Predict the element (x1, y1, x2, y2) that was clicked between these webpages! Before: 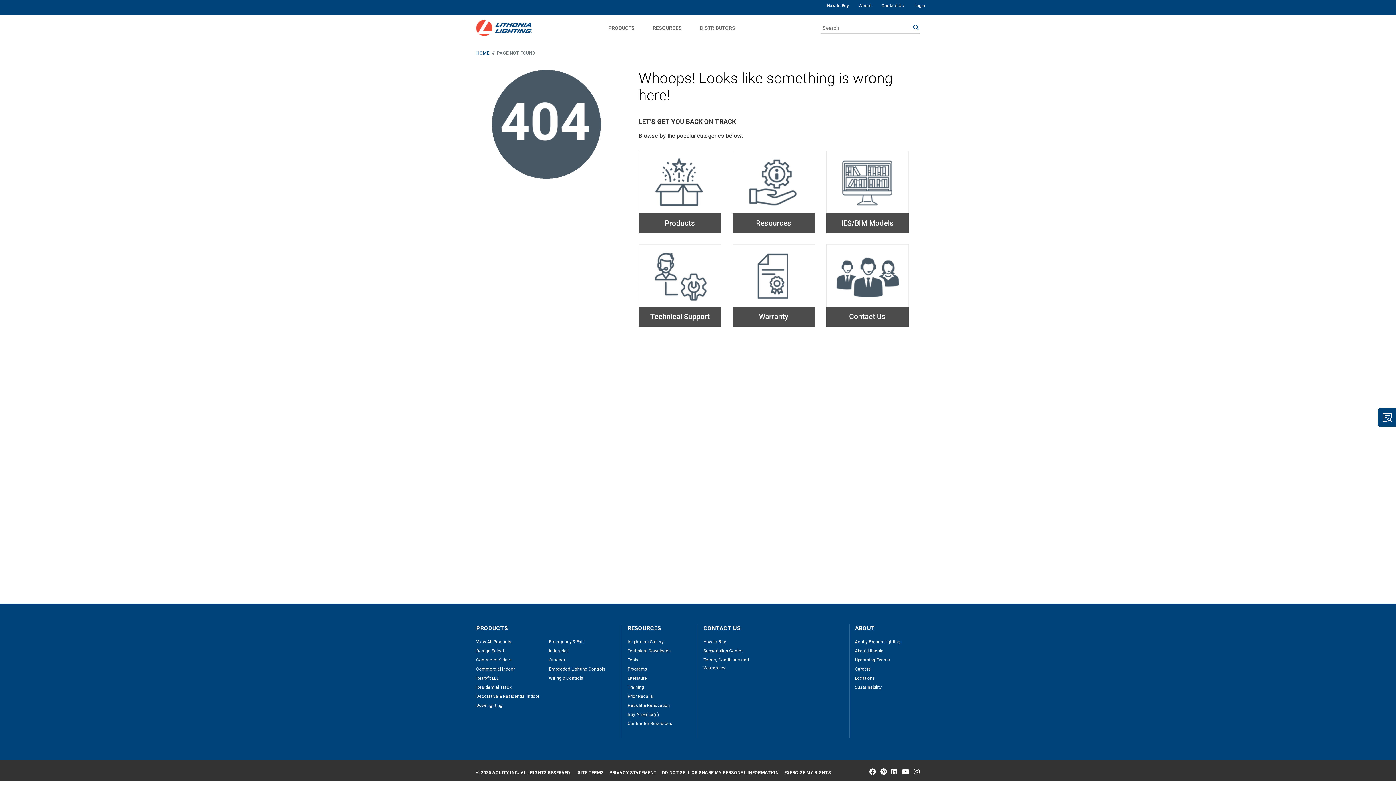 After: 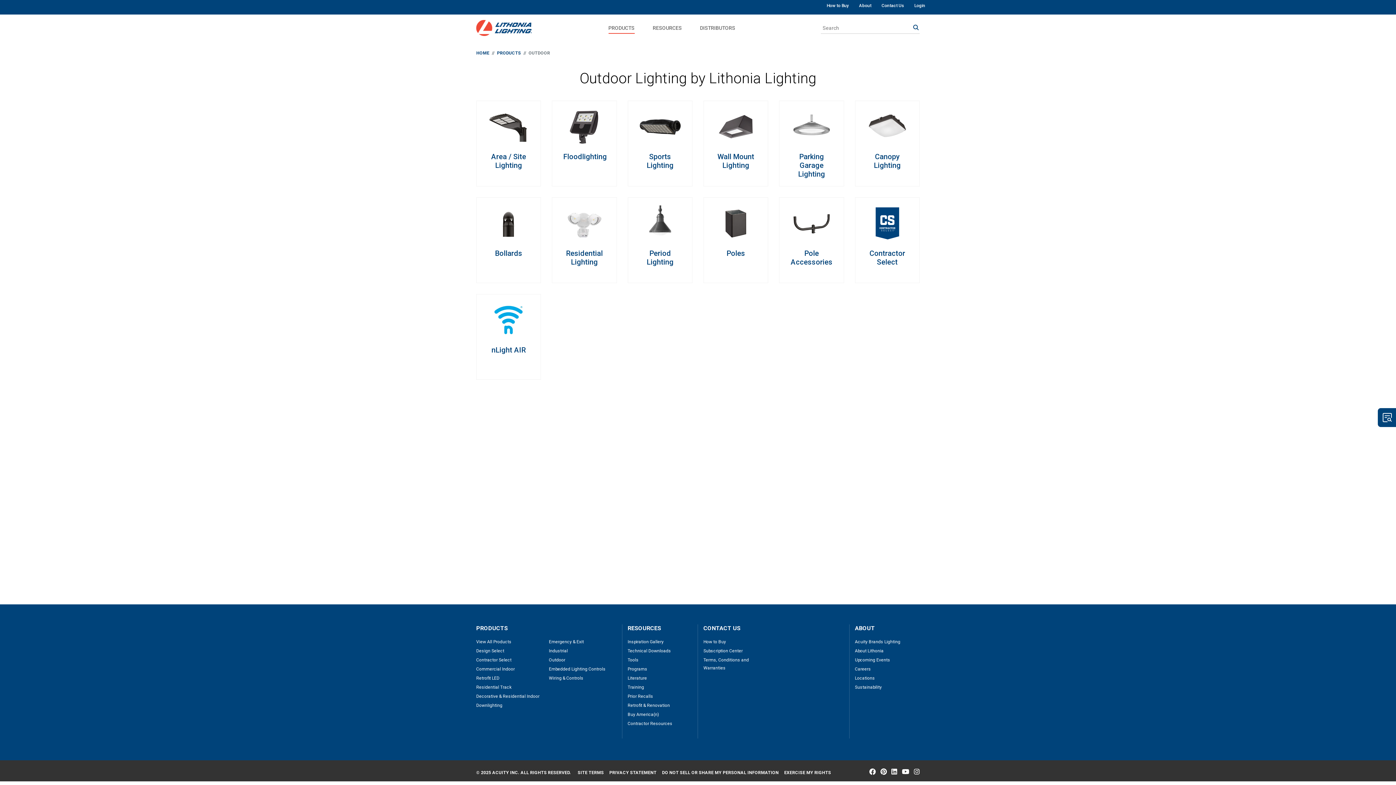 Action: bbox: (549, 656, 616, 664) label: Outdoor